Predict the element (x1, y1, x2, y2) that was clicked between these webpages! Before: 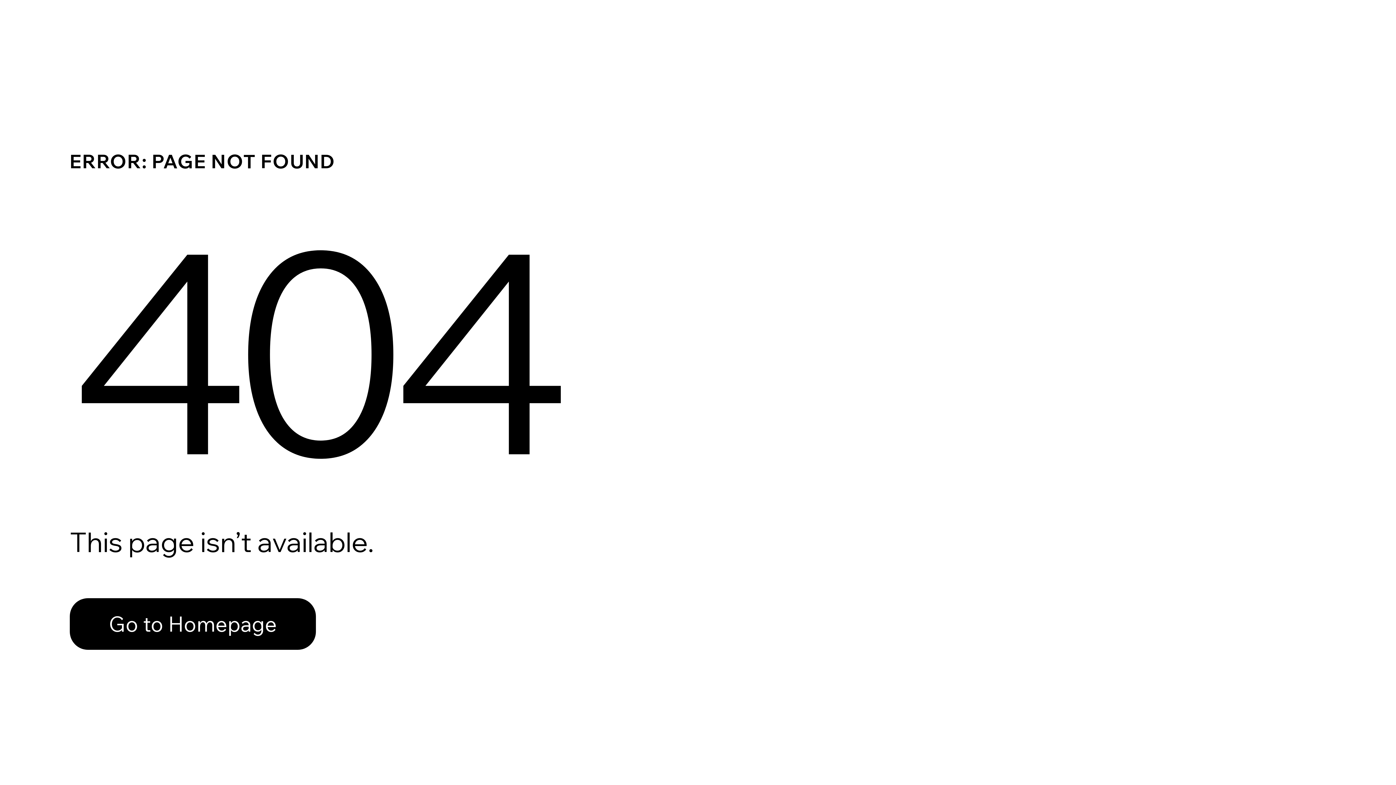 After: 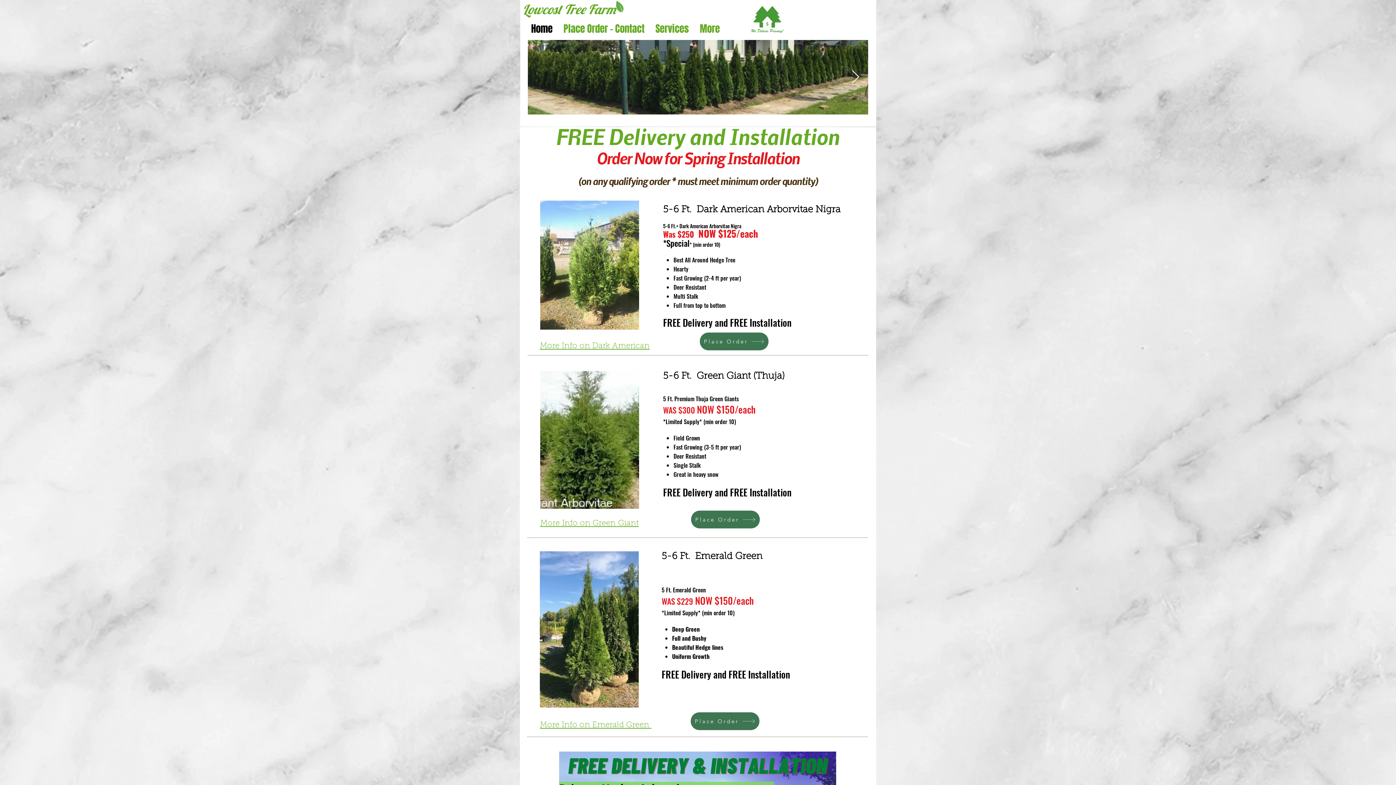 Action: bbox: (69, 582, 768, 659) label: Go to Homepage